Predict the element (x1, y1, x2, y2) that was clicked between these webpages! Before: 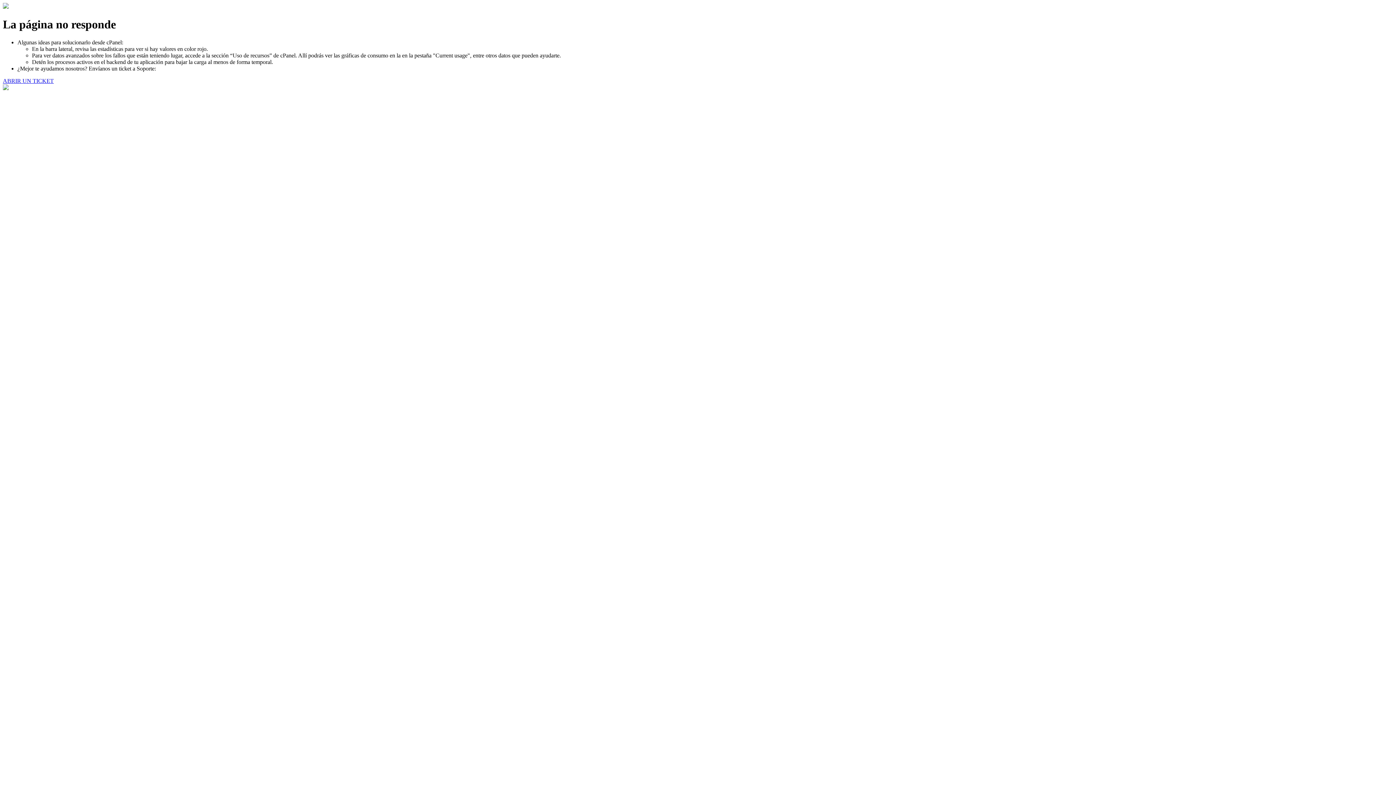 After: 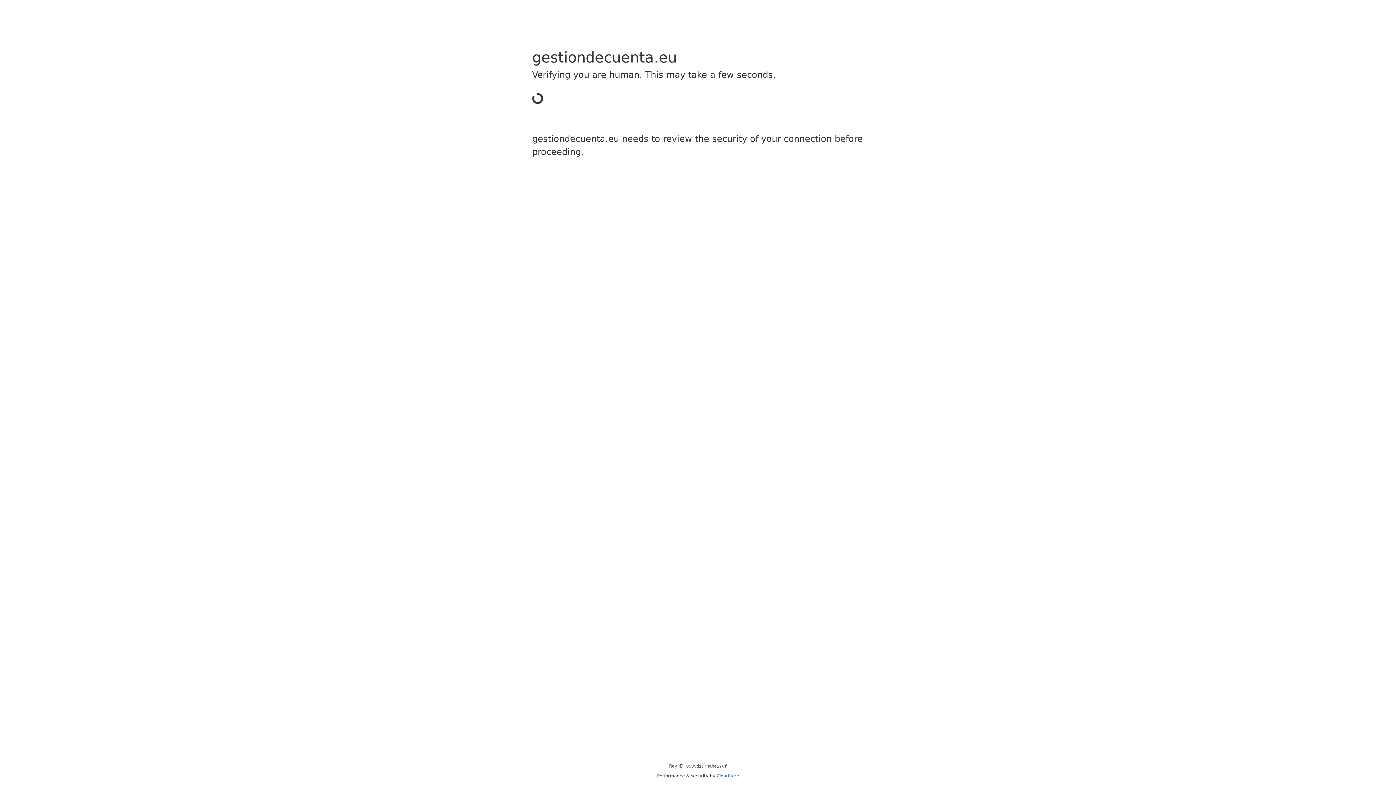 Action: bbox: (2, 77, 53, 83) label: ABRIR UN TICKET